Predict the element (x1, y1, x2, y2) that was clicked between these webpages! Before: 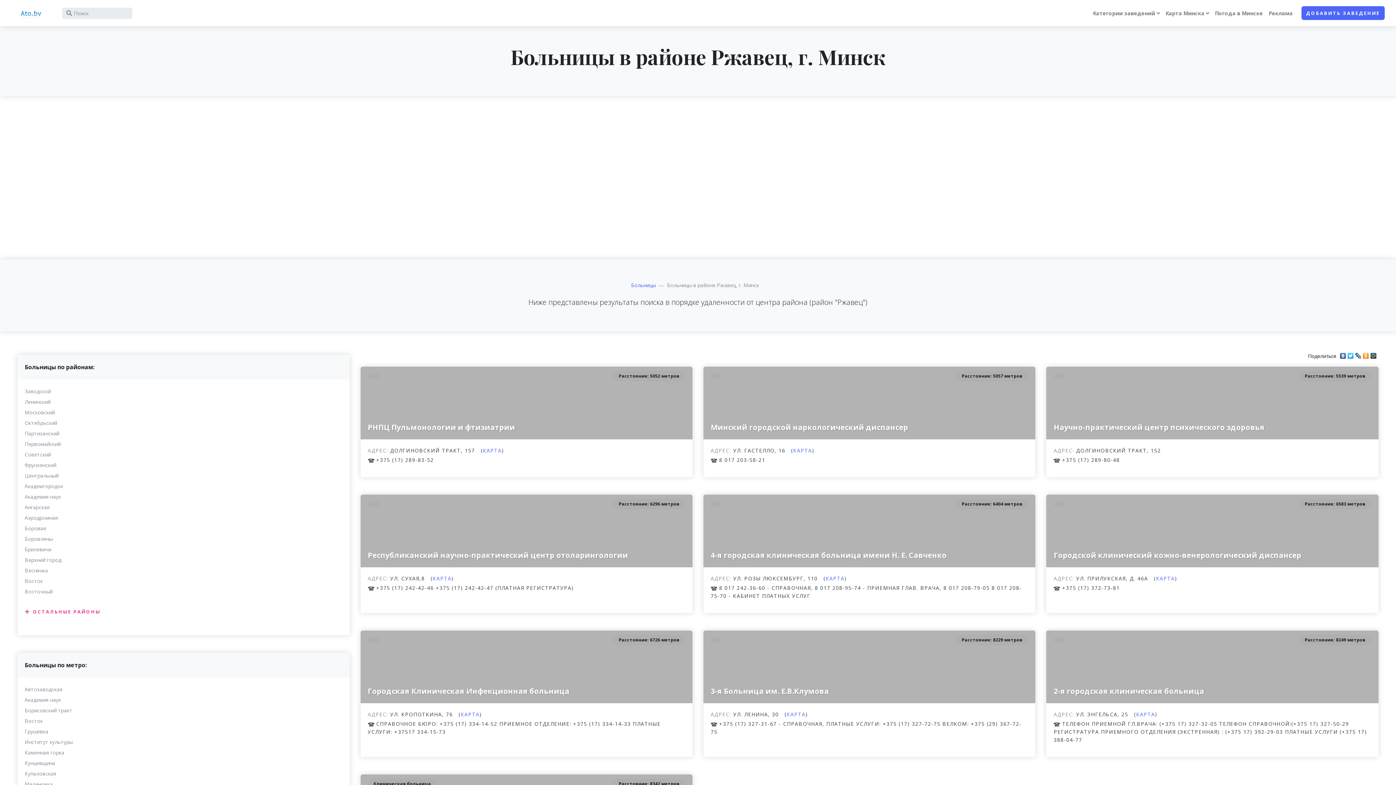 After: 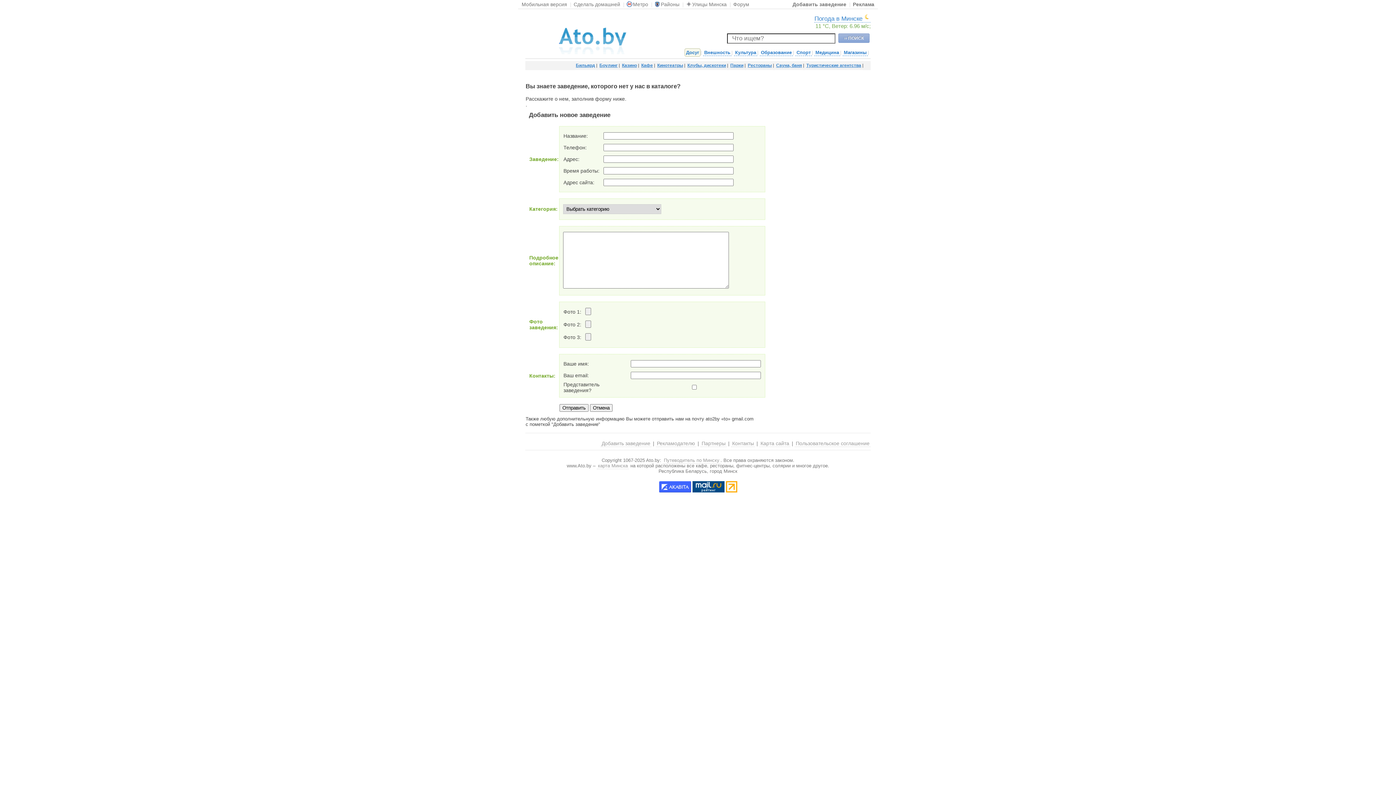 Action: bbox: (1301, 6, 1385, 20) label: ДОБАВИТЬ ЗАВЕДЕНИЕ